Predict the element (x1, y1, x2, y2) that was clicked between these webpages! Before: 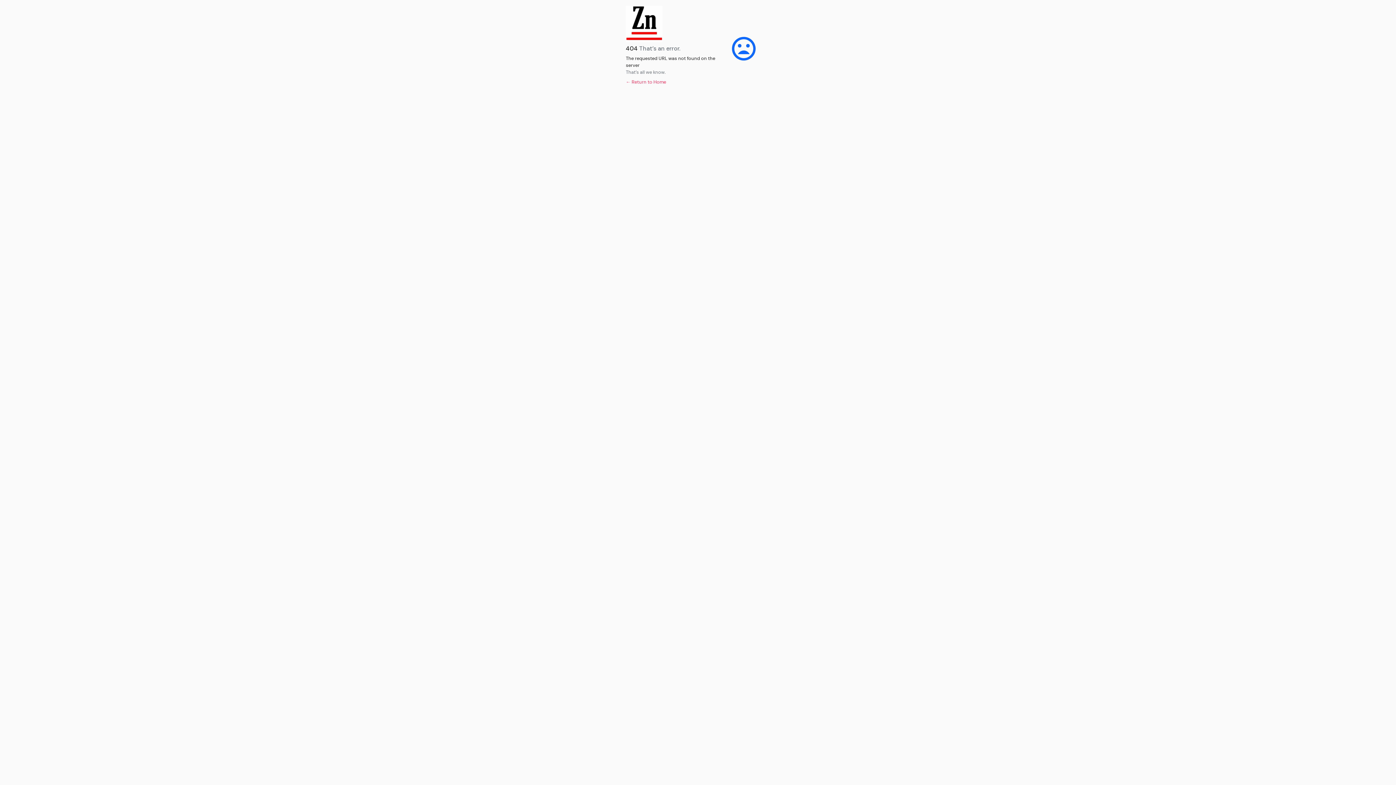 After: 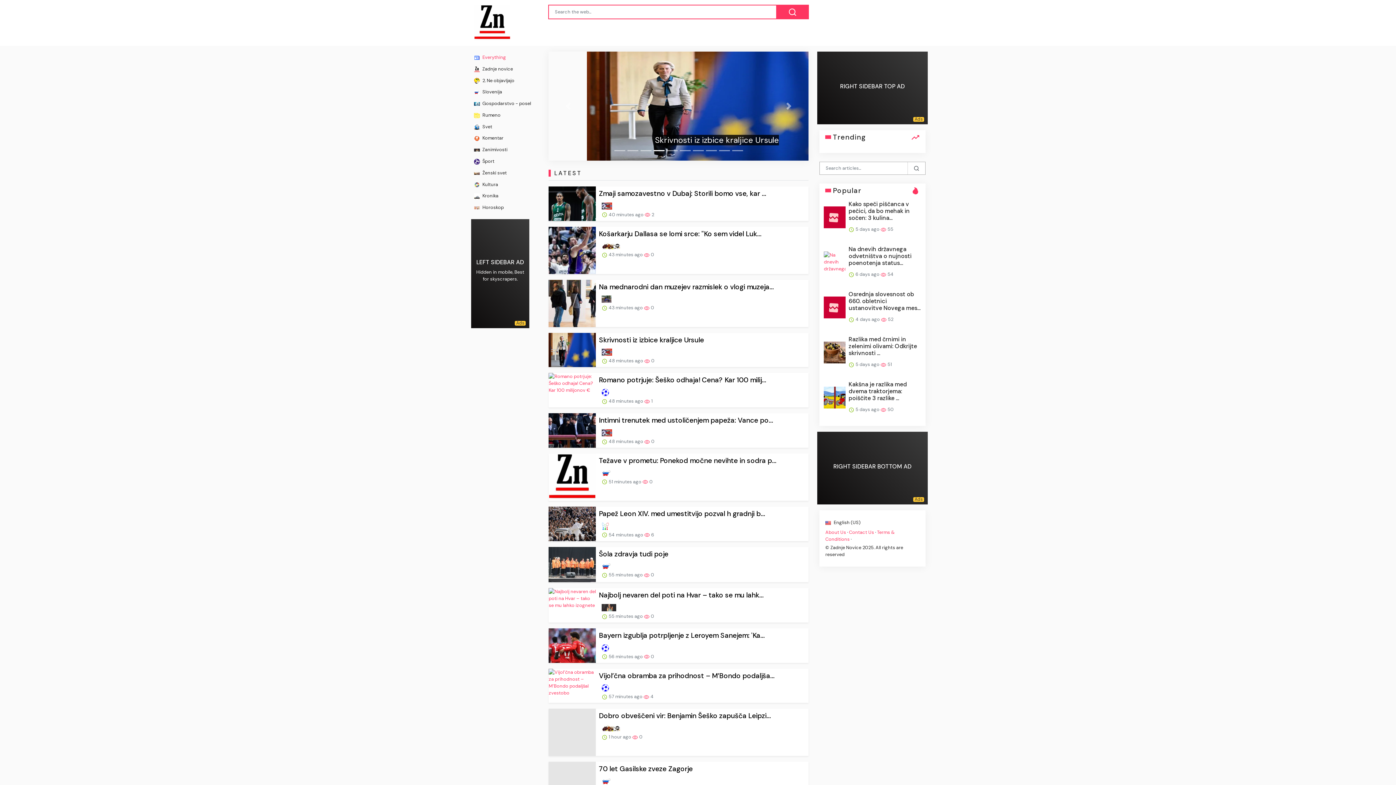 Action: bbox: (626, 78, 666, 85) label: ← Return to Home